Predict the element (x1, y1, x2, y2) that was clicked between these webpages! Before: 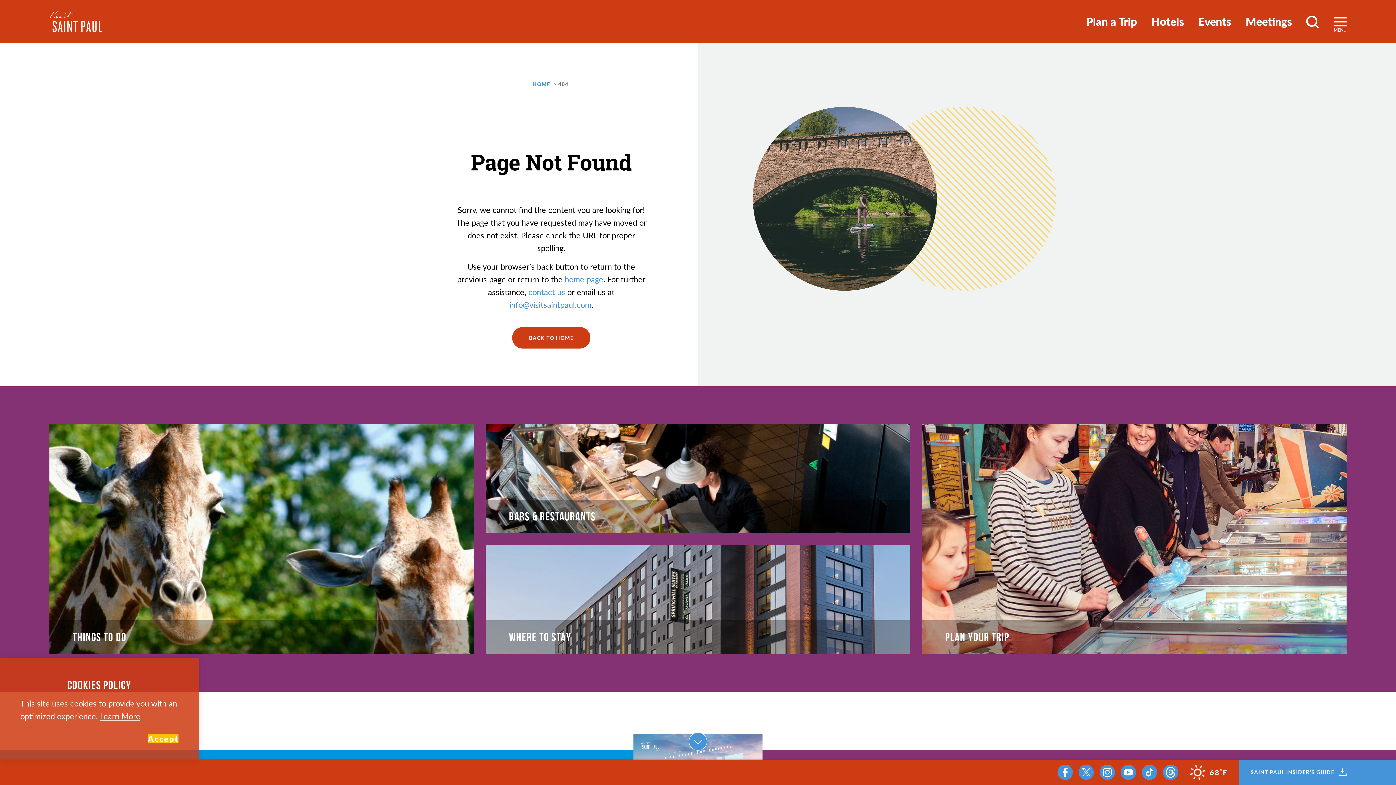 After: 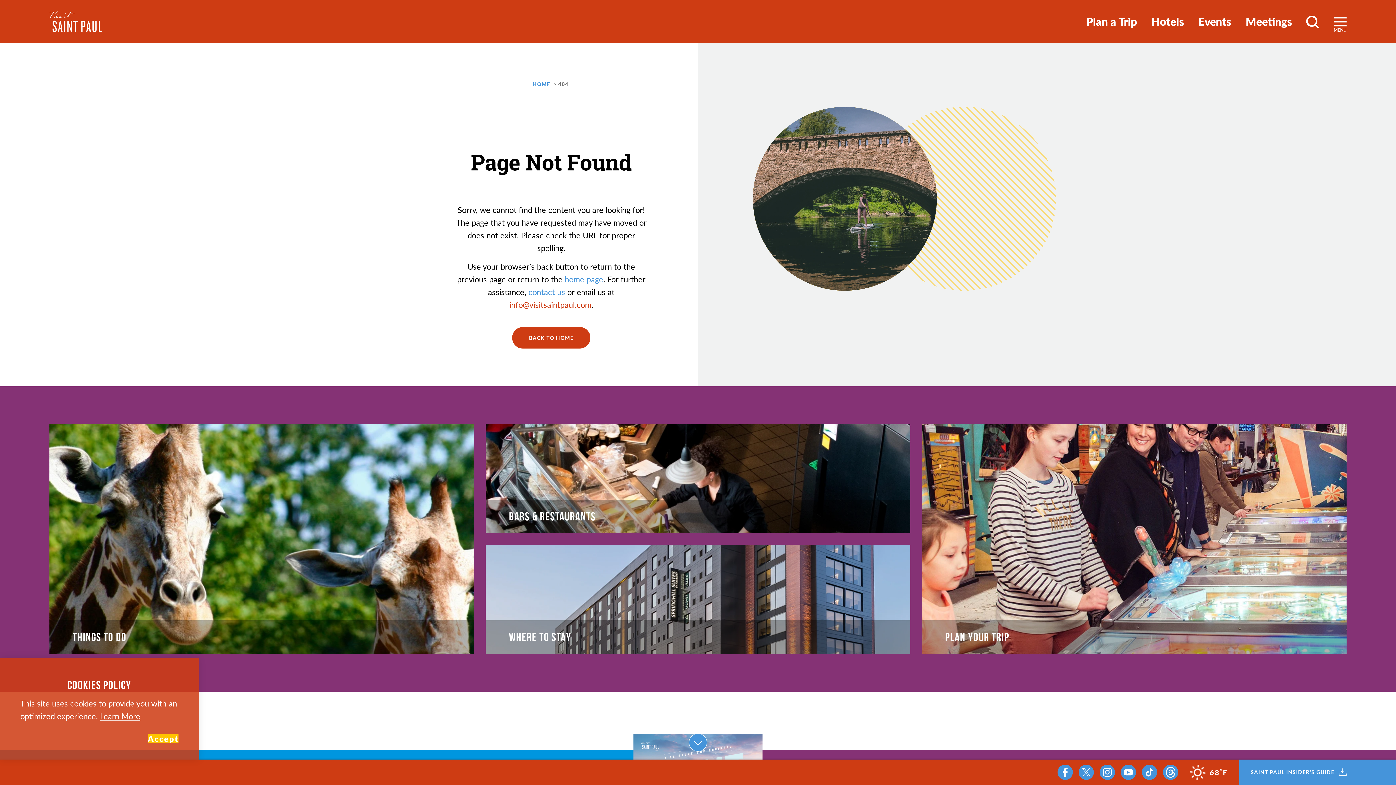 Action: label: info@visitsaintpaul.com bbox: (509, 298, 591, 310)